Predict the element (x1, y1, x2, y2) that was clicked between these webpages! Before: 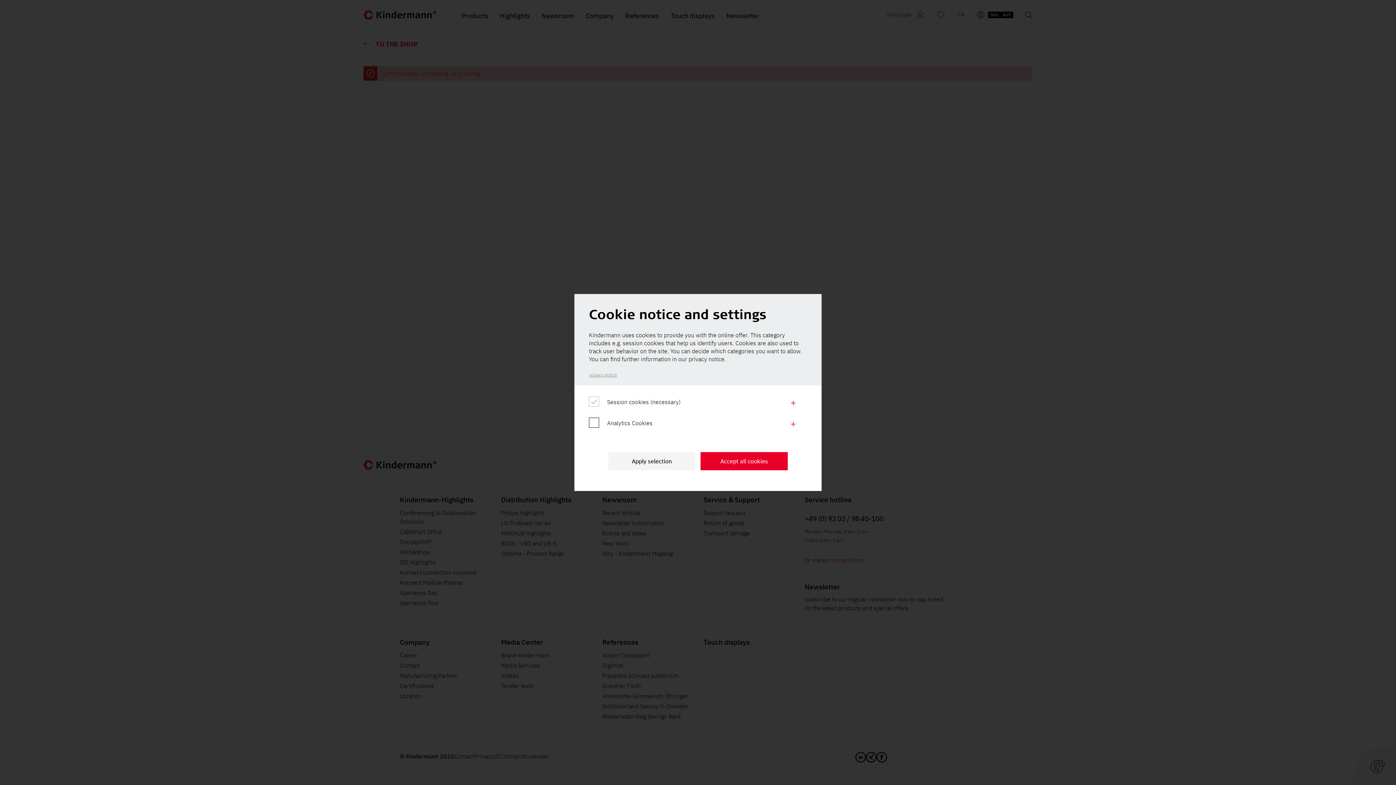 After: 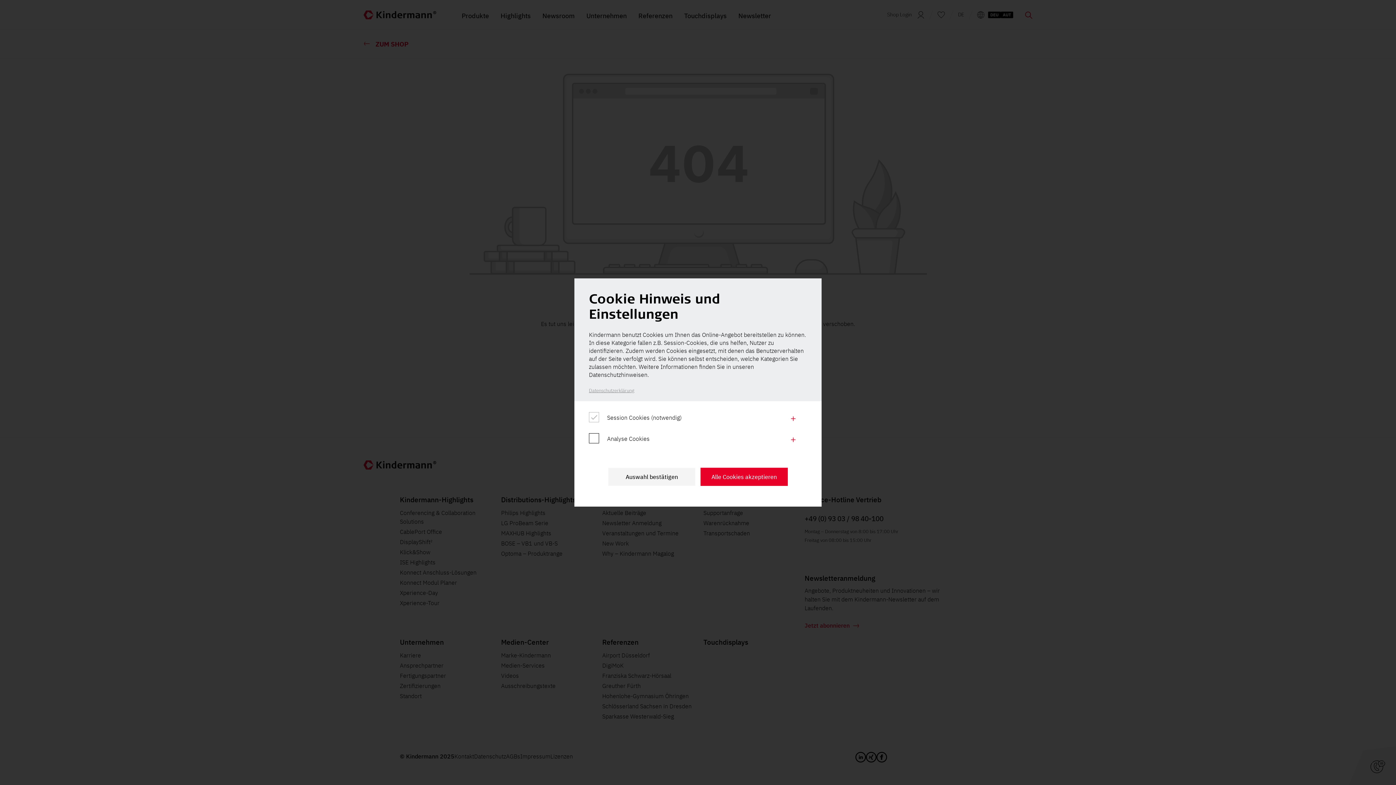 Action: bbox: (589, 372, 617, 378) label: privacy notice